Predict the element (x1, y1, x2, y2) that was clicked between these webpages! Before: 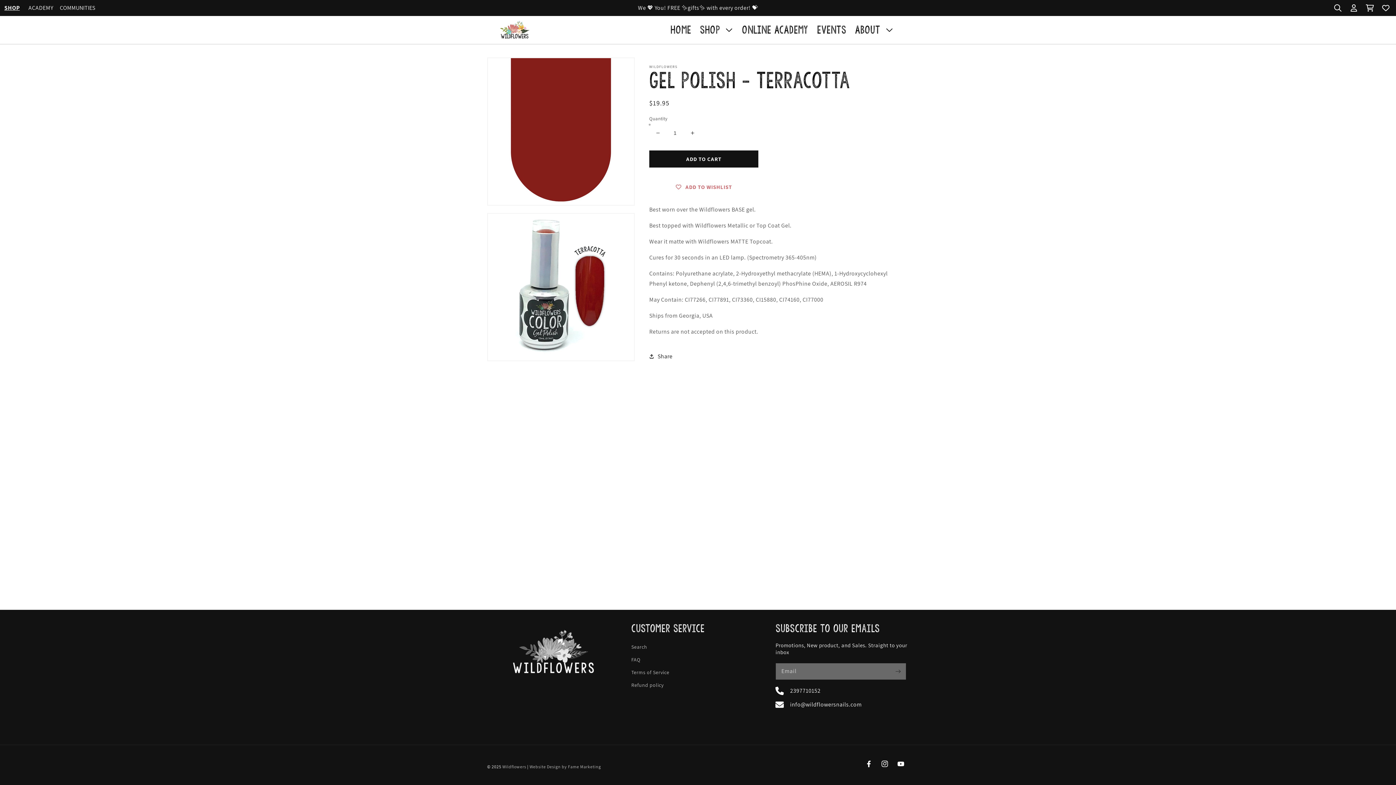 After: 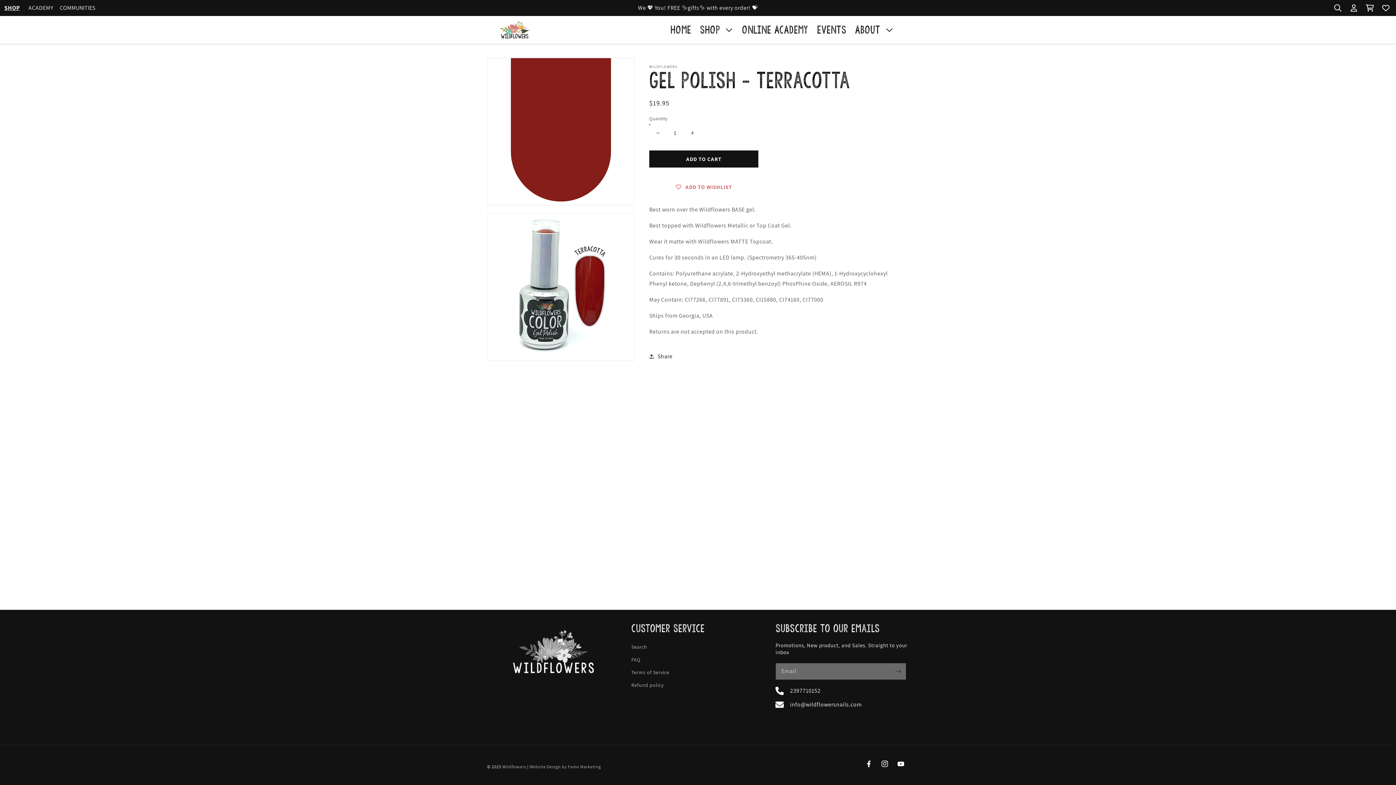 Action: bbox: (775, 701, 861, 708) label: info@wildflowersnails.com